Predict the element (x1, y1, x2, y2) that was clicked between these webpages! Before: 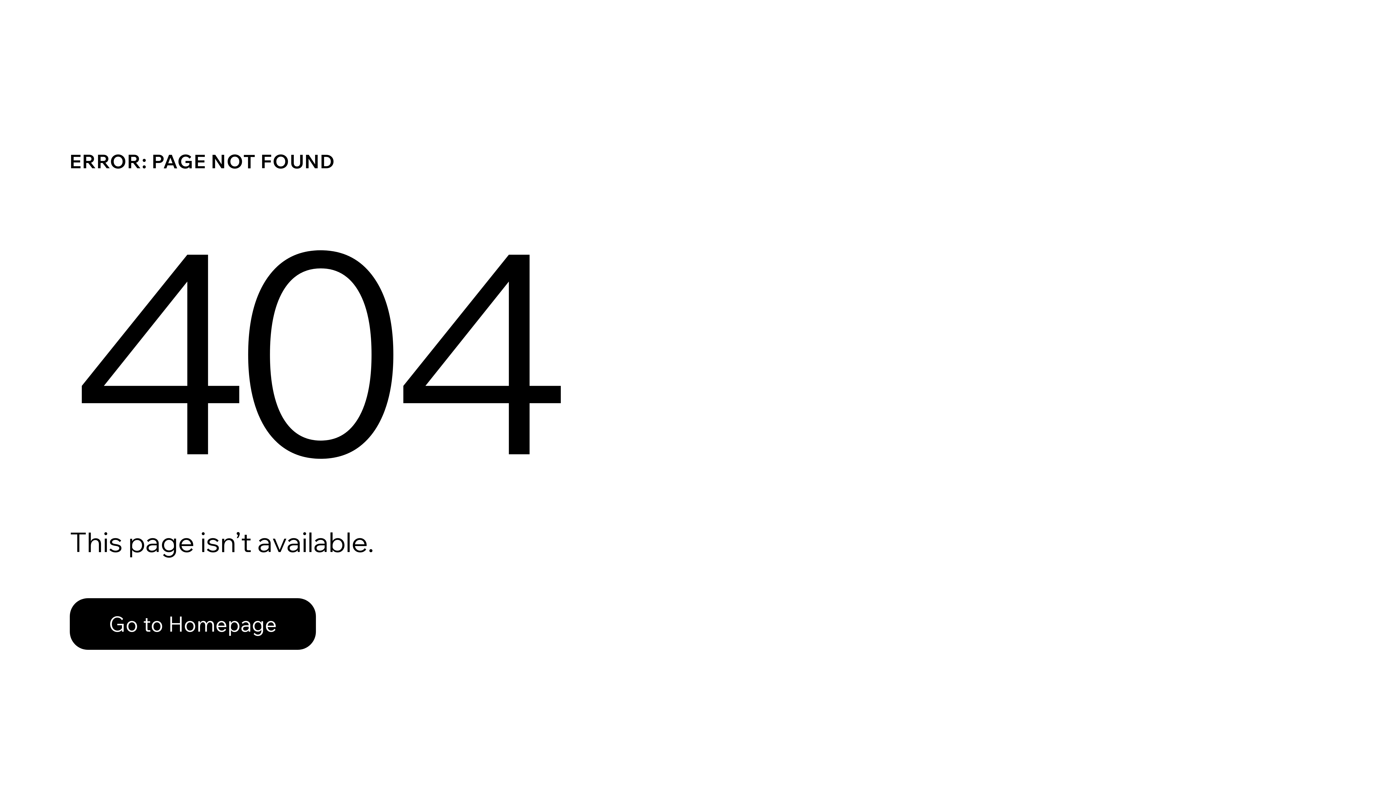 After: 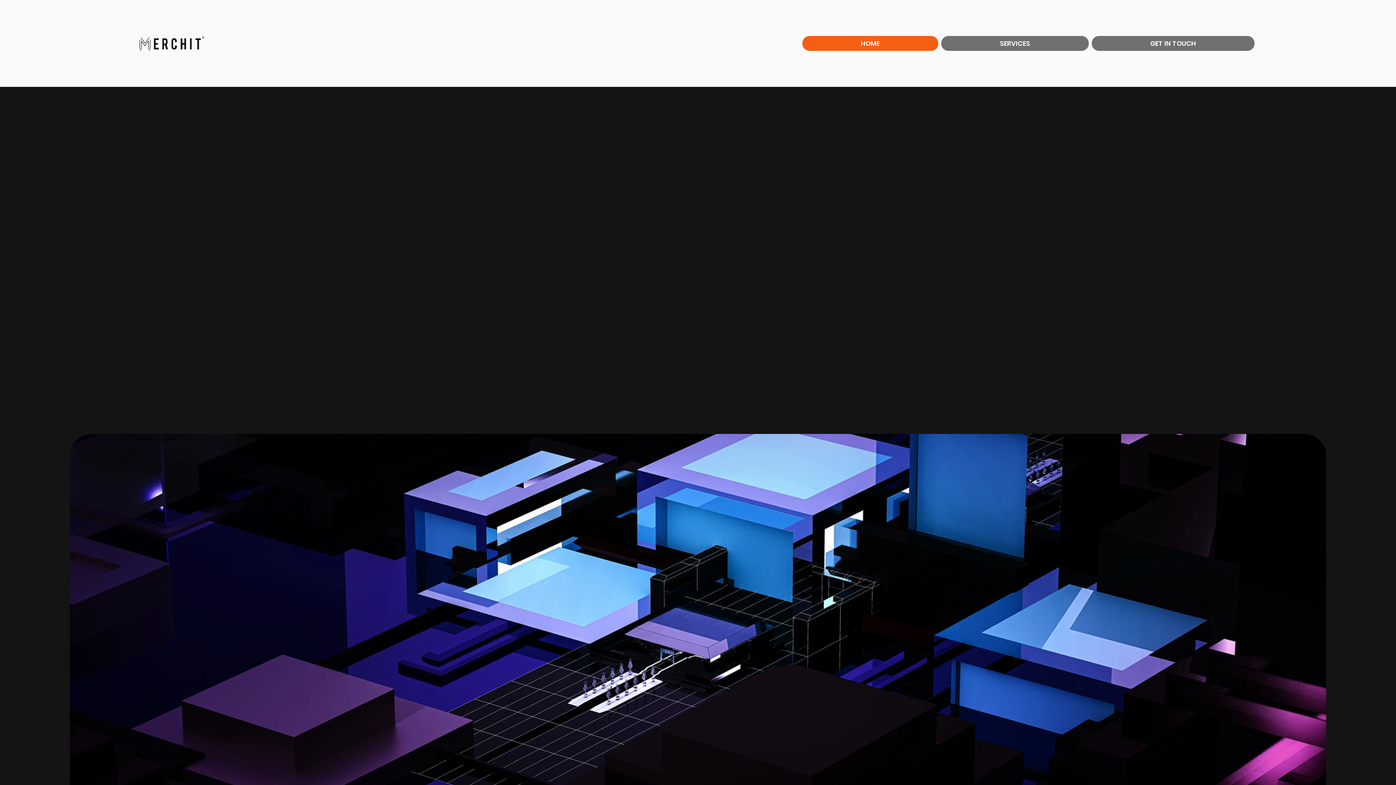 Action: bbox: (69, 598, 316, 650) label: Go to Homepage